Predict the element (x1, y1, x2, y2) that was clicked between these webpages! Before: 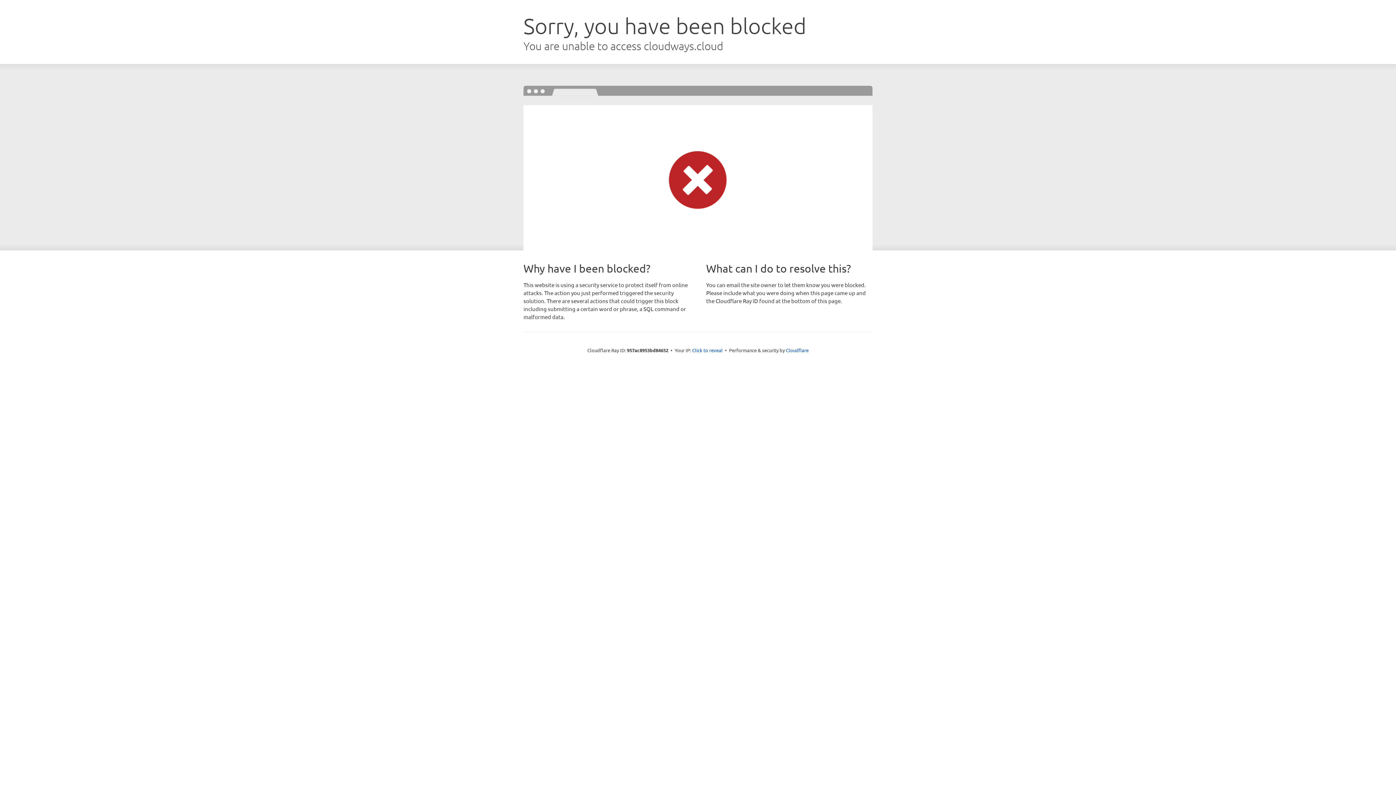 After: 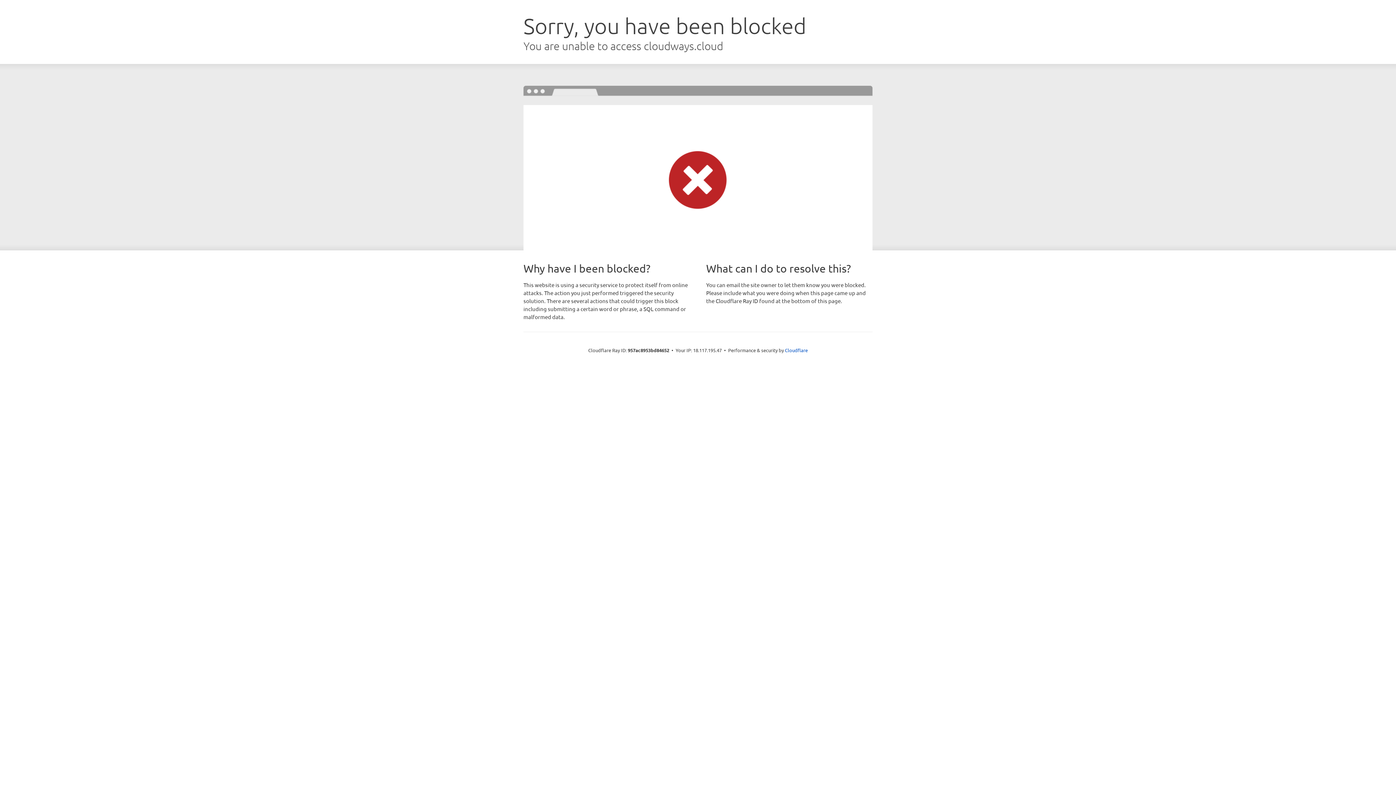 Action: label: Click to reveal bbox: (692, 346, 722, 353)